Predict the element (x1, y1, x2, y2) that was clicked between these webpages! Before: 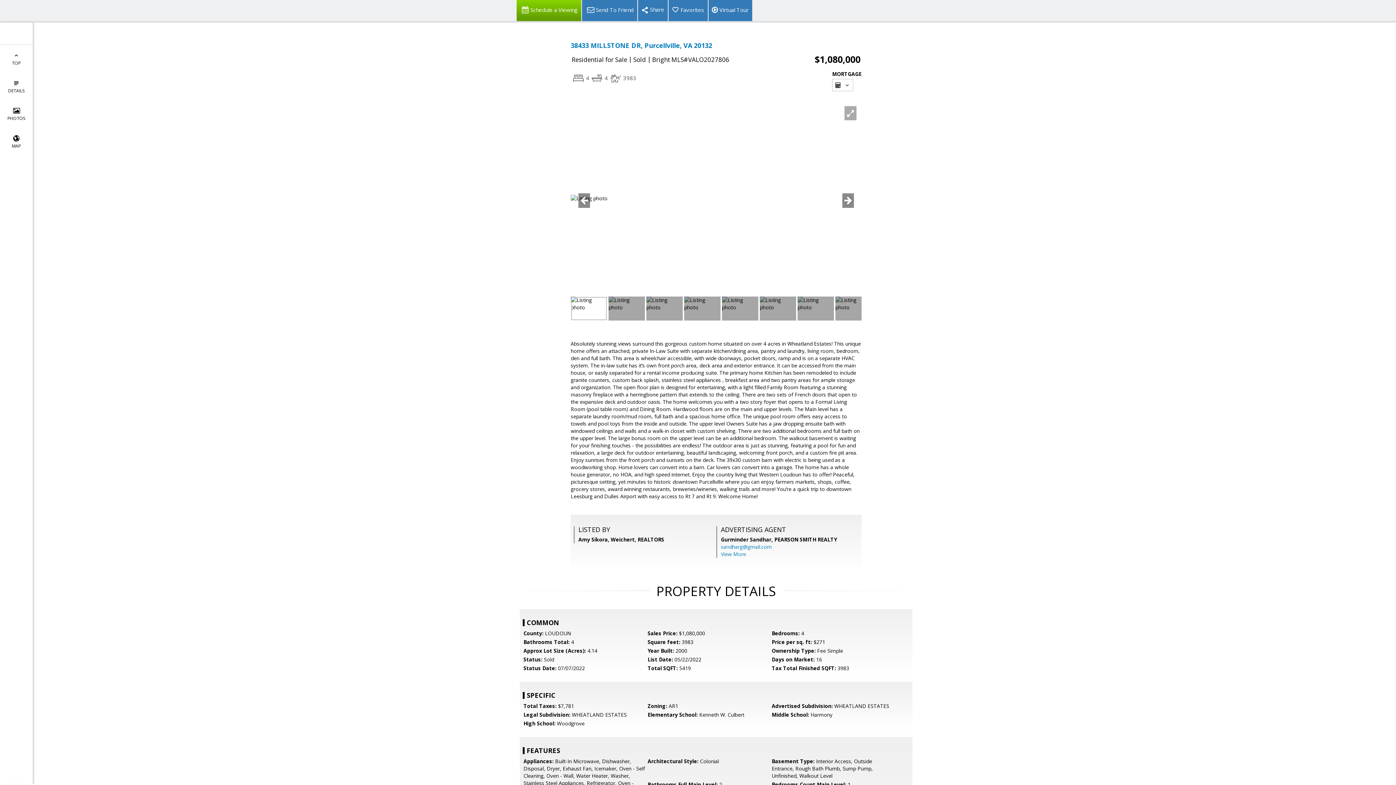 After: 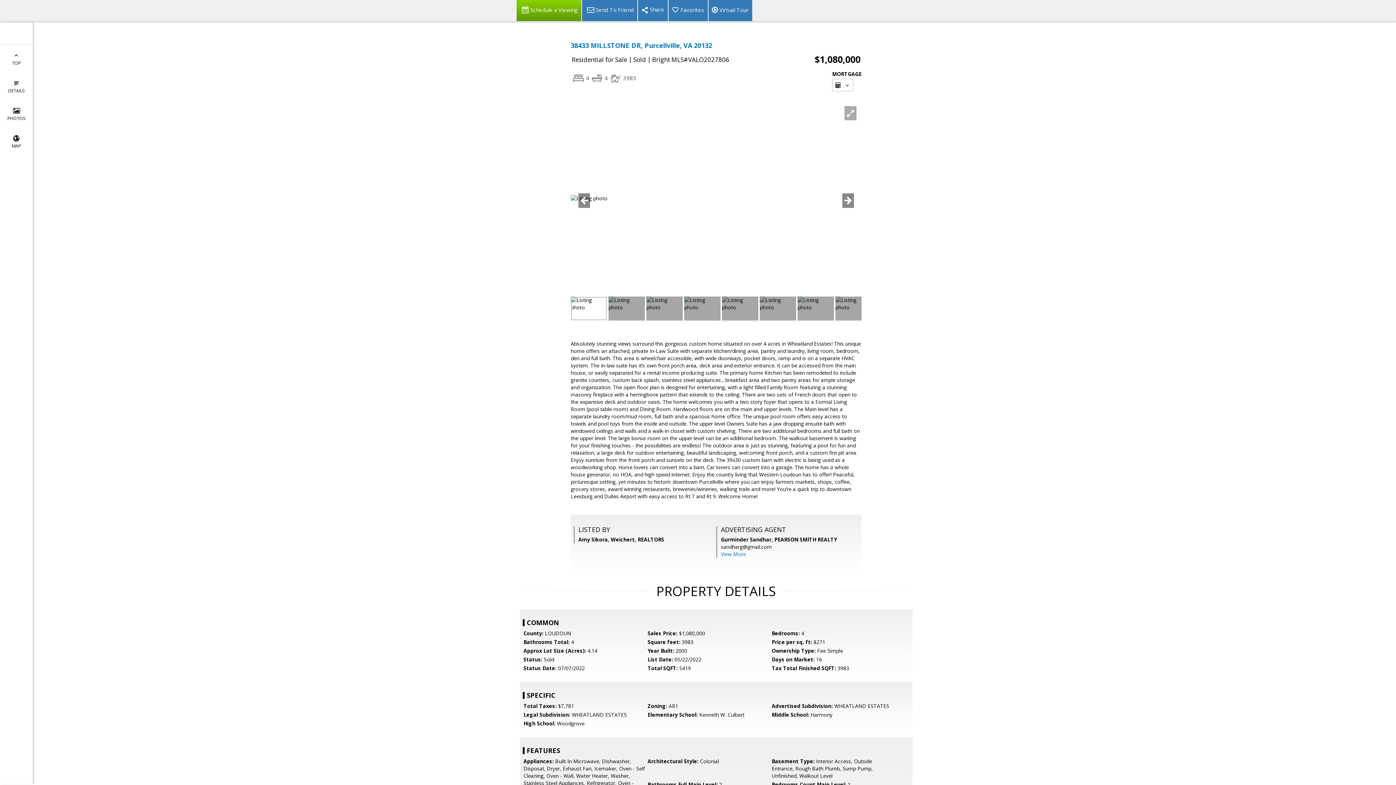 Action: label: sandharg@gmail.com bbox: (721, 543, 772, 550)